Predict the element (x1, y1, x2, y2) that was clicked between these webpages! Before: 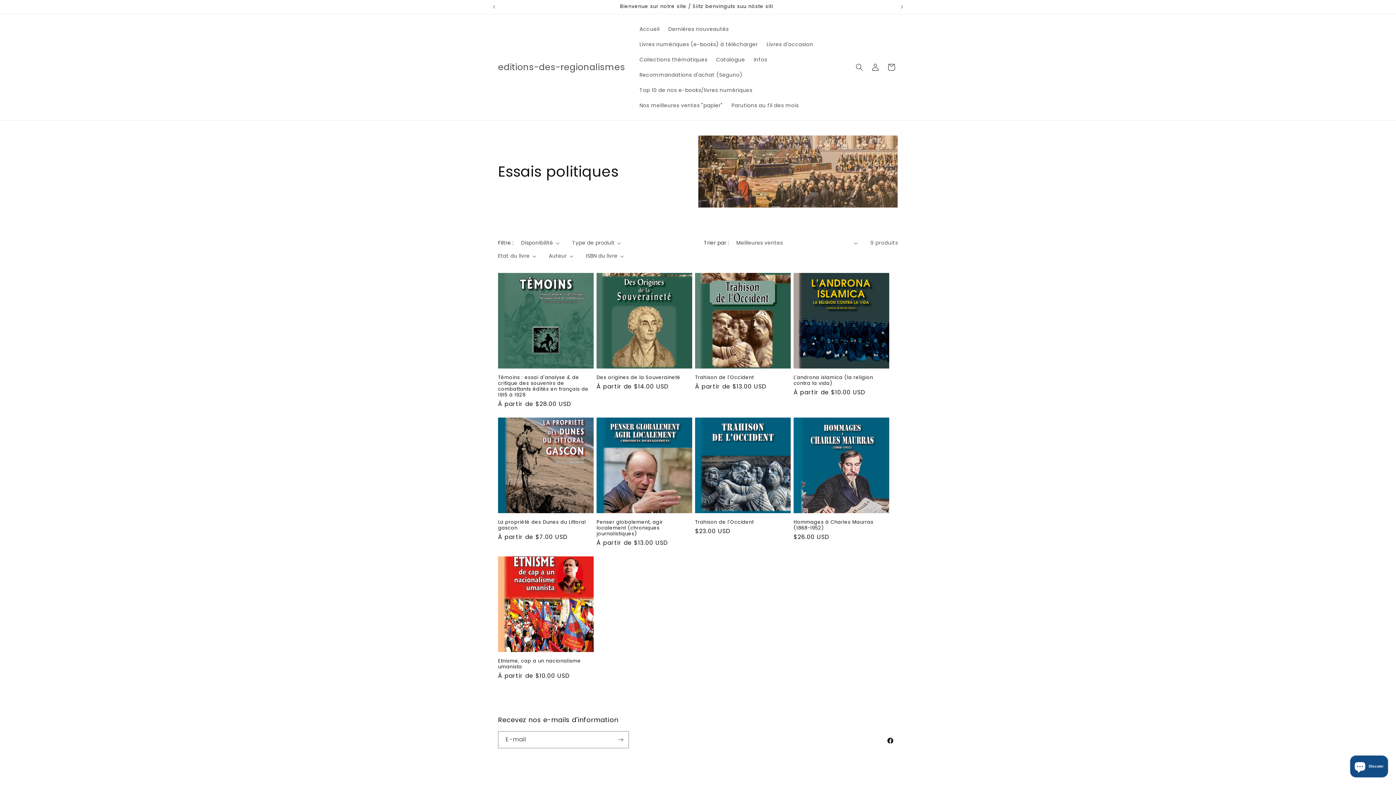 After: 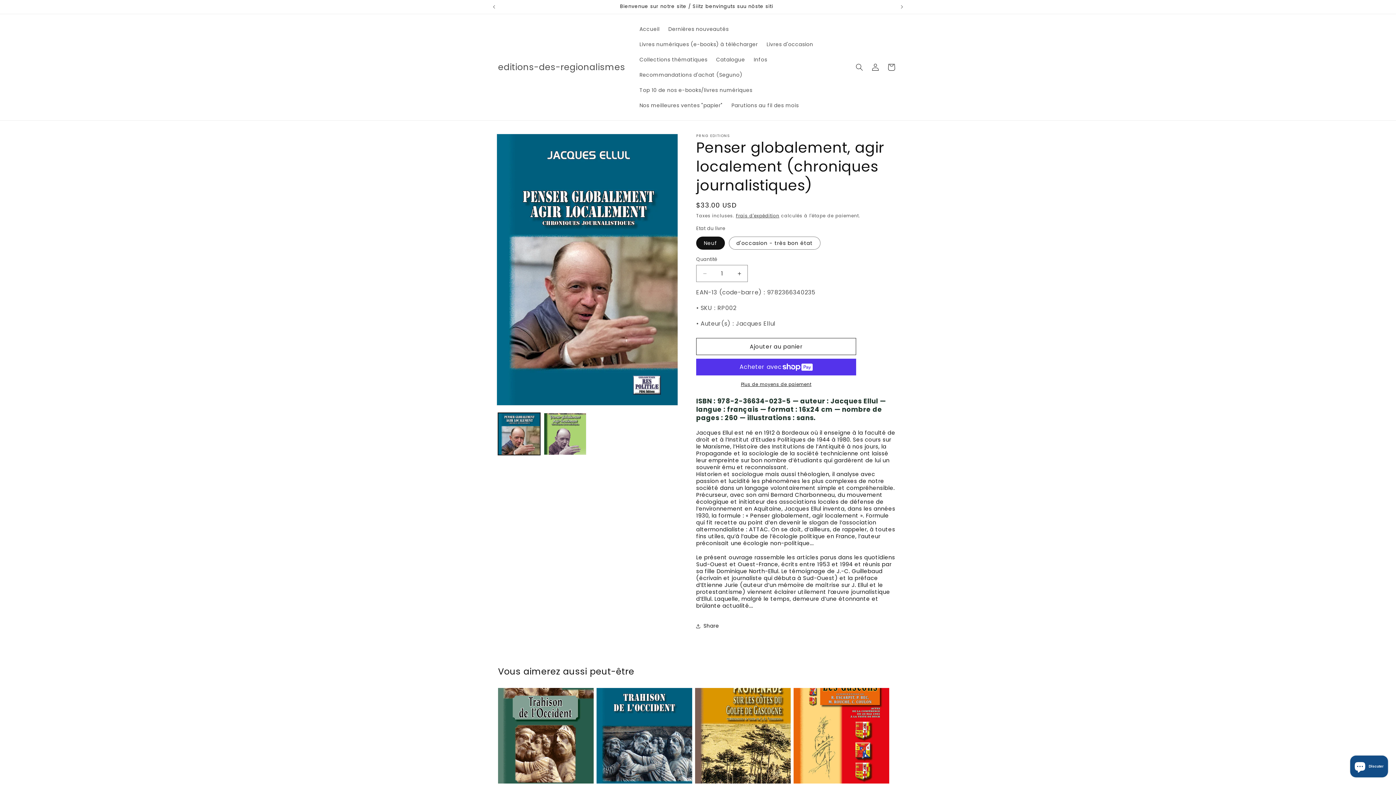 Action: label: Penser globalement, agir localement (chroniques journalistiques) bbox: (596, 519, 692, 537)